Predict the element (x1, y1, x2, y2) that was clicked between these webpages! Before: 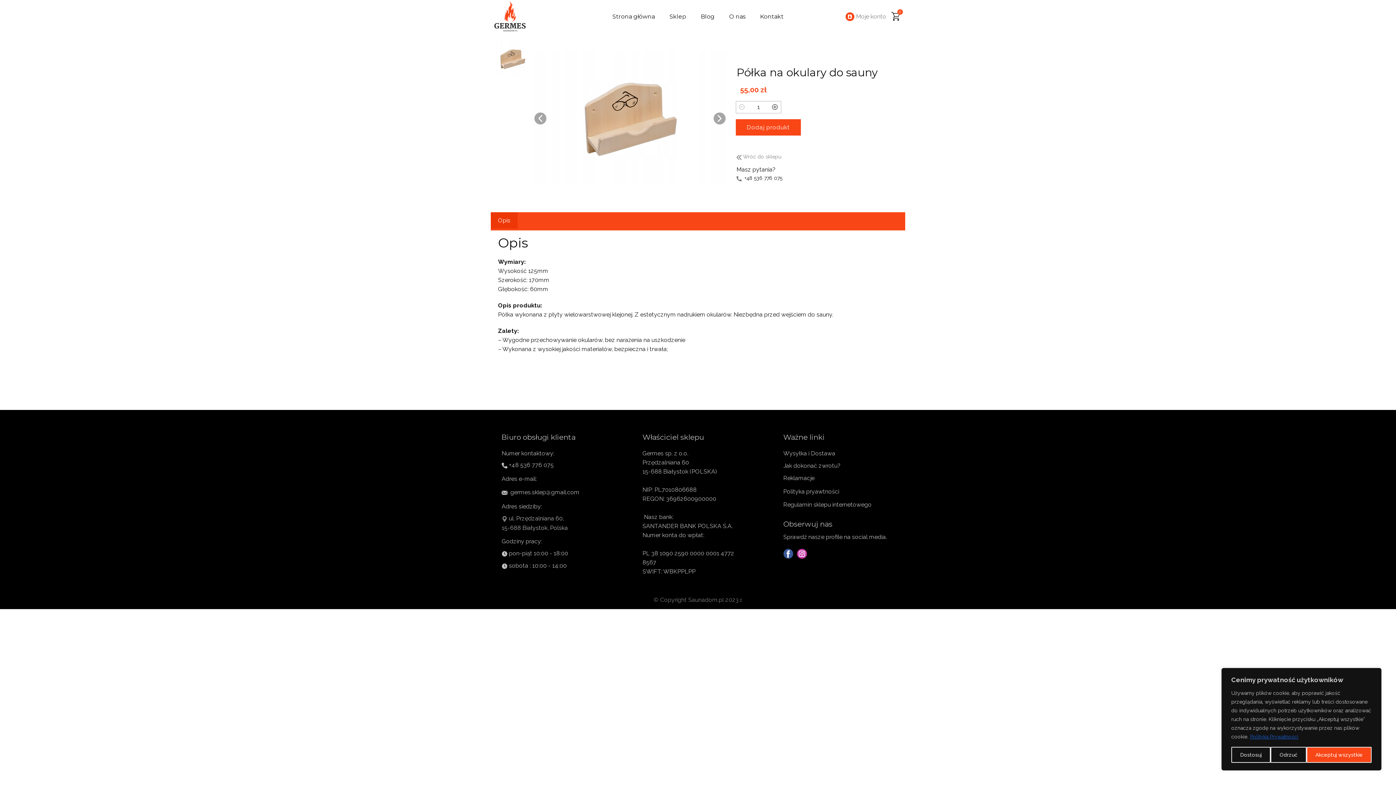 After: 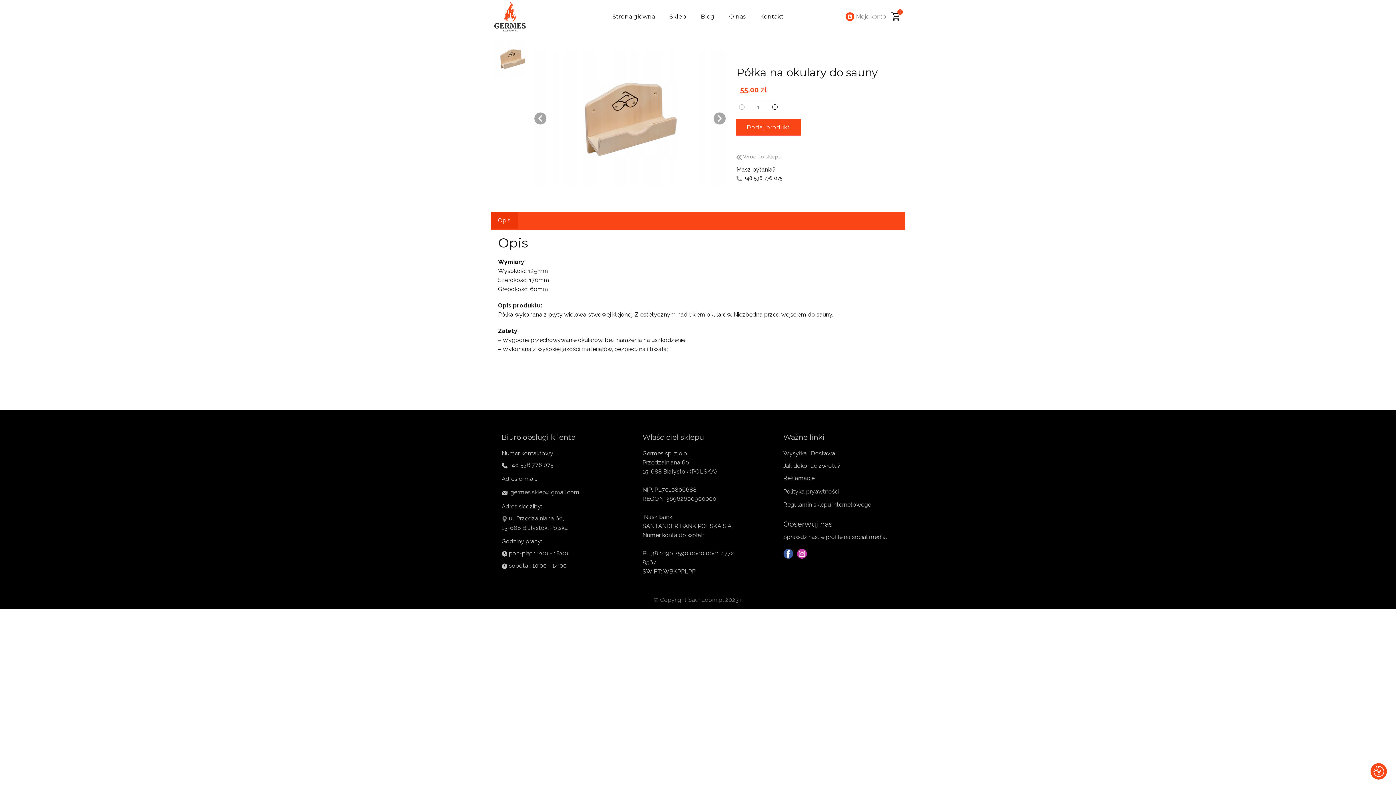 Action: bbox: (1306, 747, 1371, 763) label: Akceptuj wszystkie